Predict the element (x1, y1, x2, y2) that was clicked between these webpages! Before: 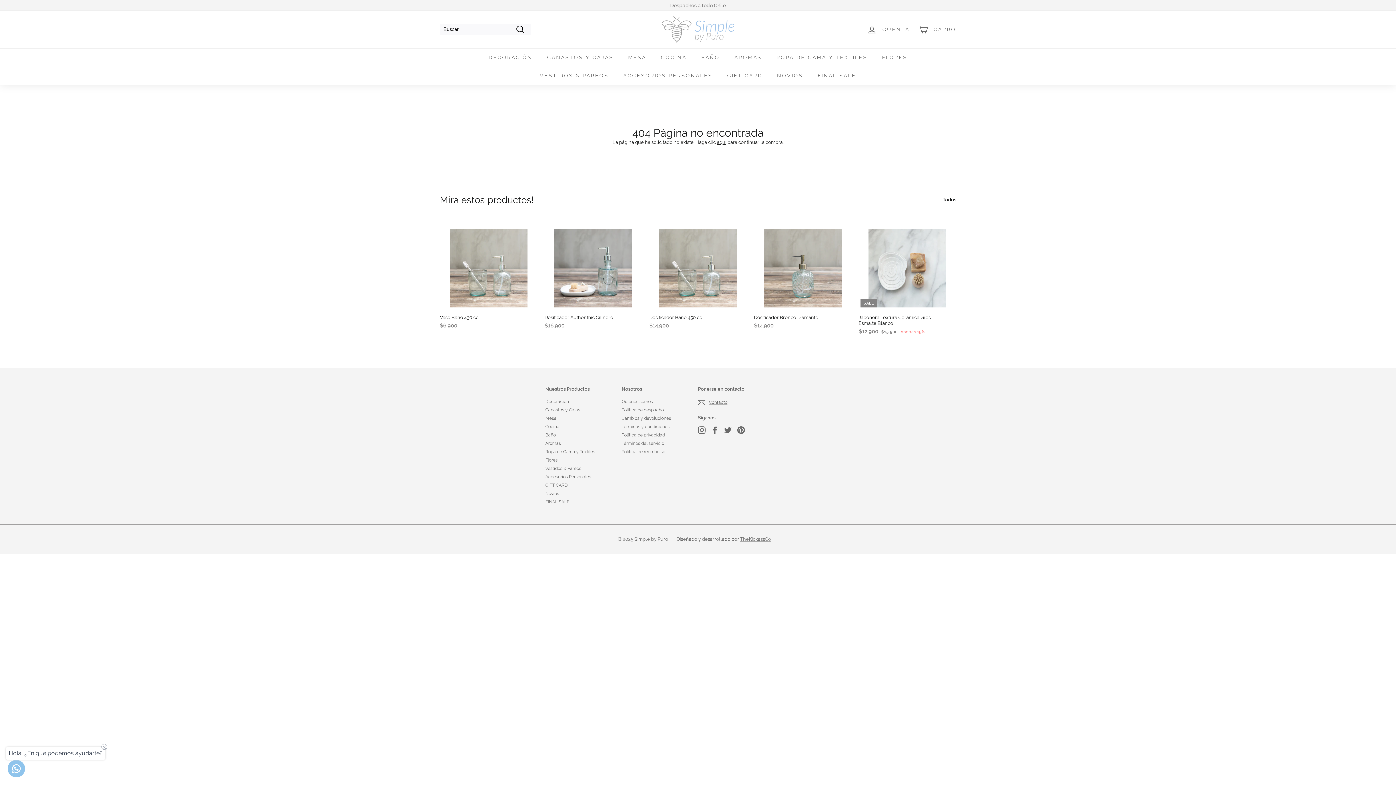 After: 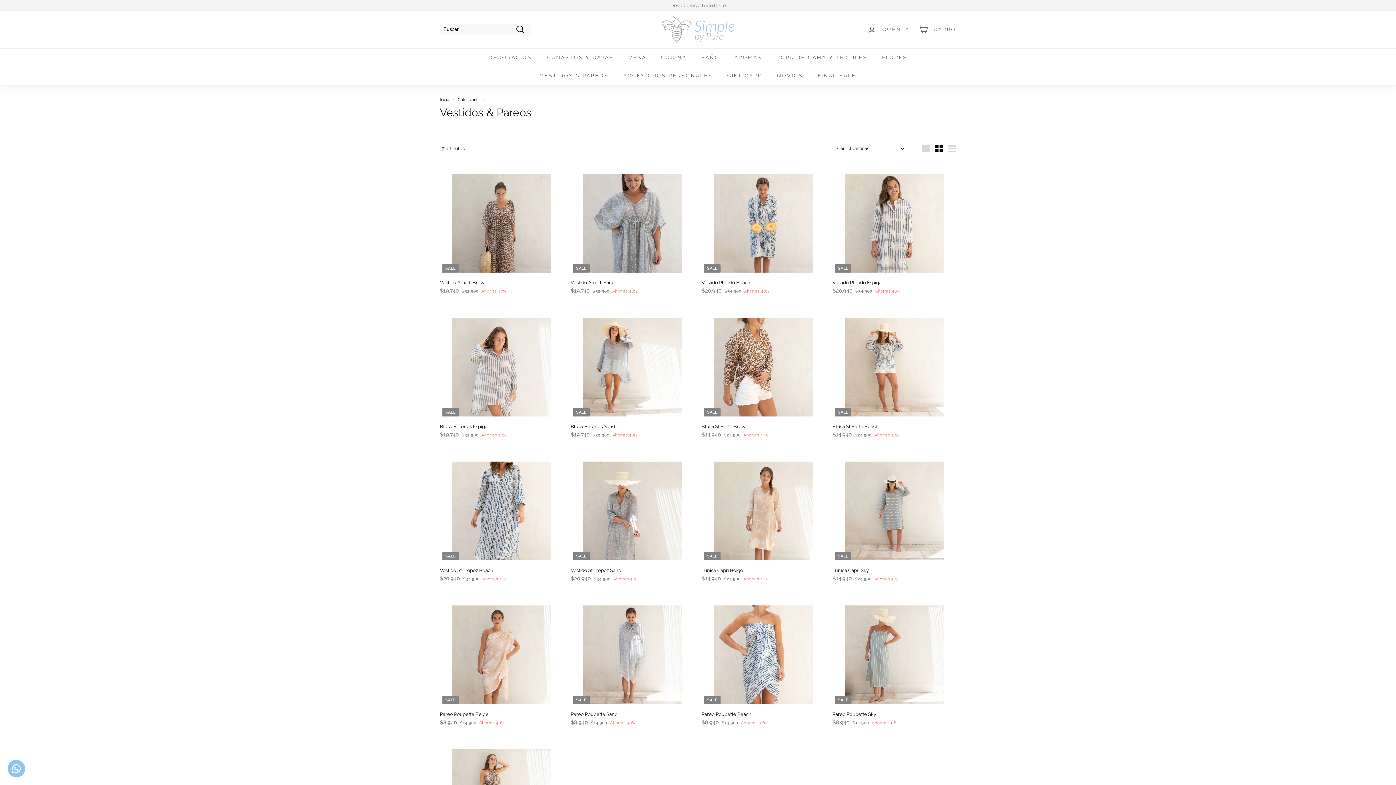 Action: label: Vestidos & Pareos bbox: (545, 464, 581, 472)